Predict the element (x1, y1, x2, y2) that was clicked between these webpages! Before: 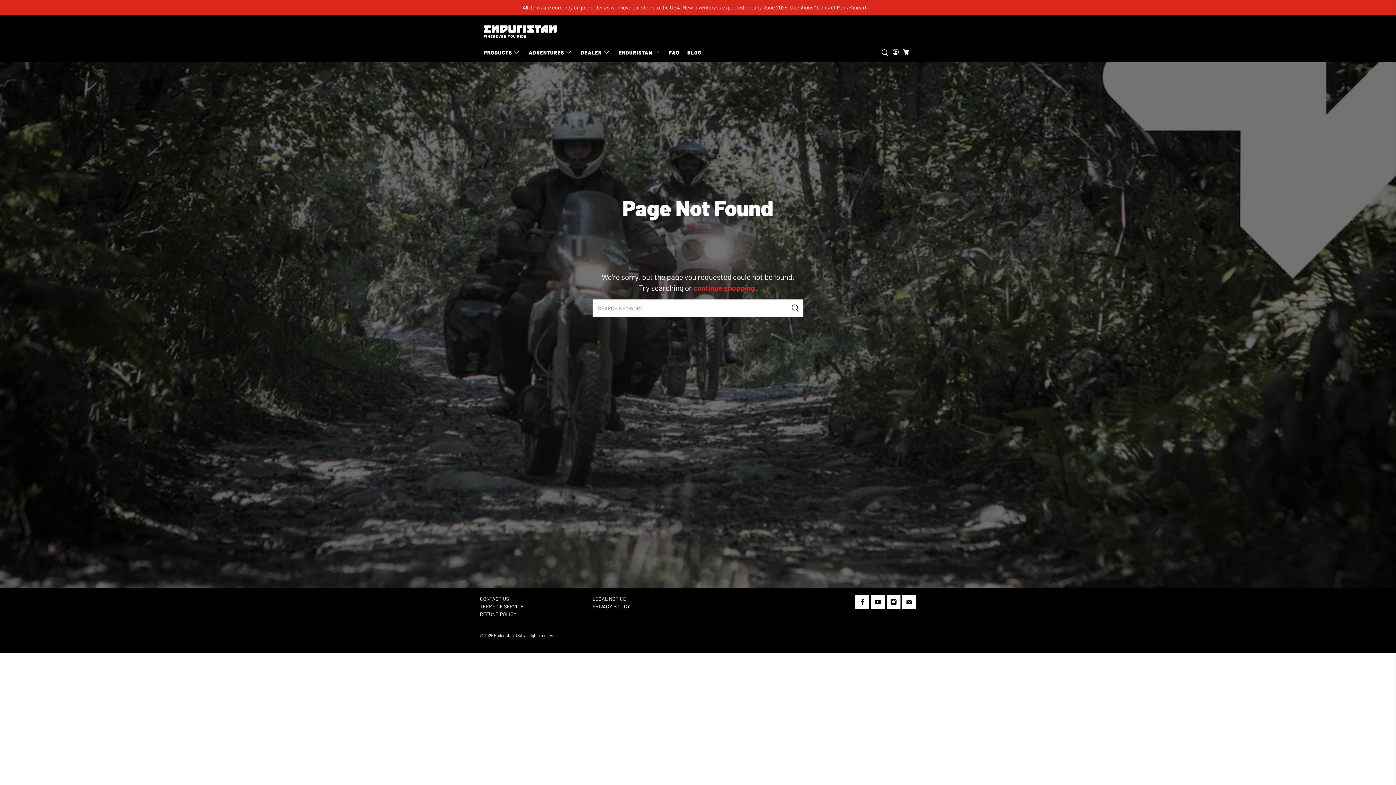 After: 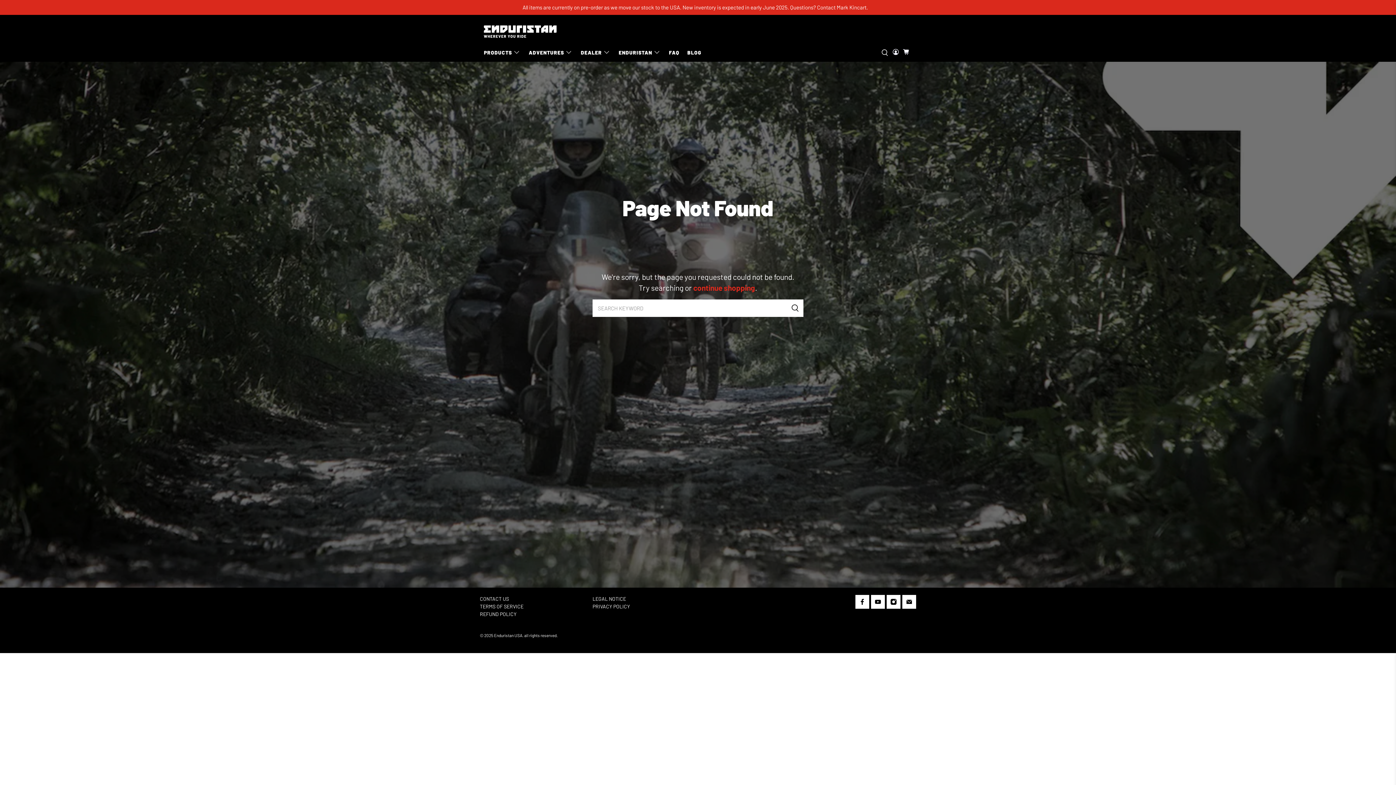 Action: bbox: (890, 600, 897, 606)